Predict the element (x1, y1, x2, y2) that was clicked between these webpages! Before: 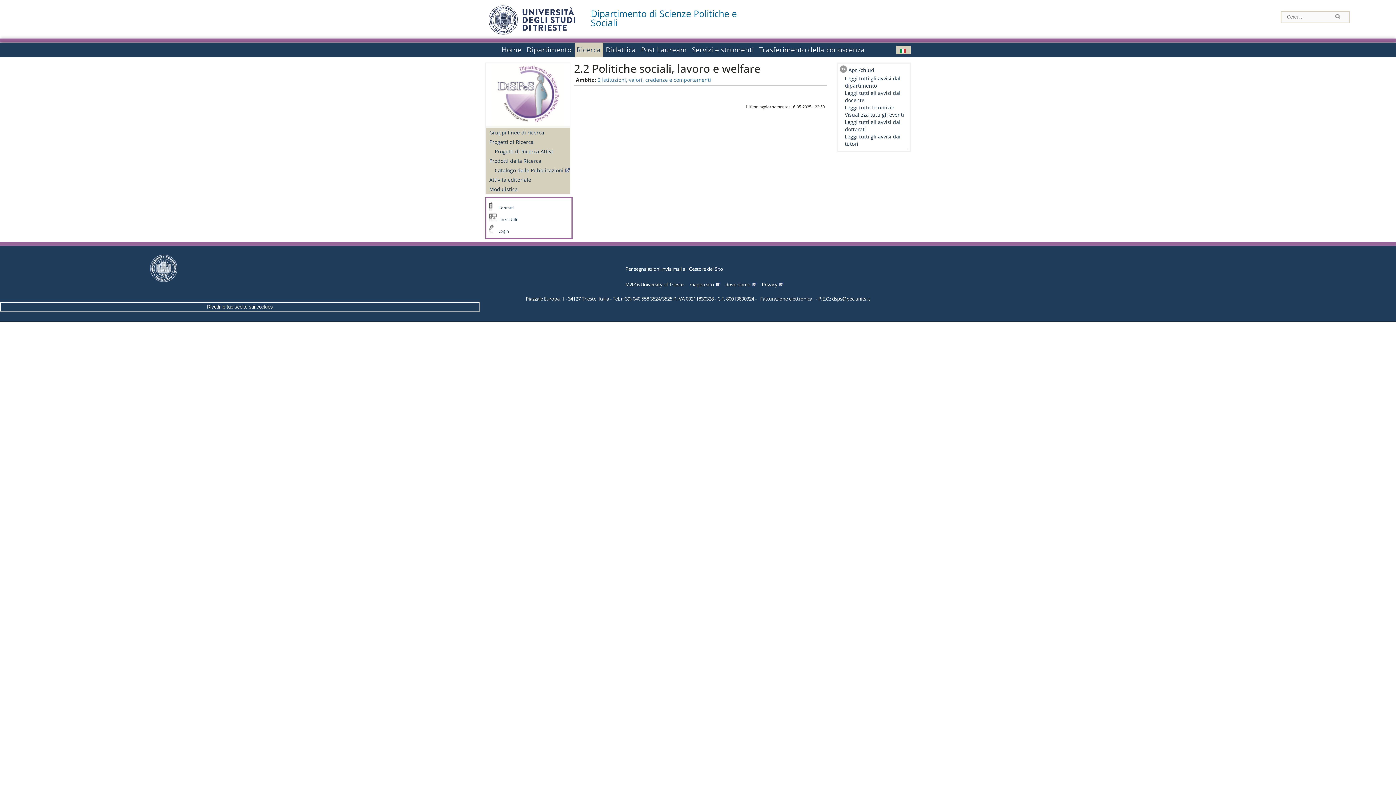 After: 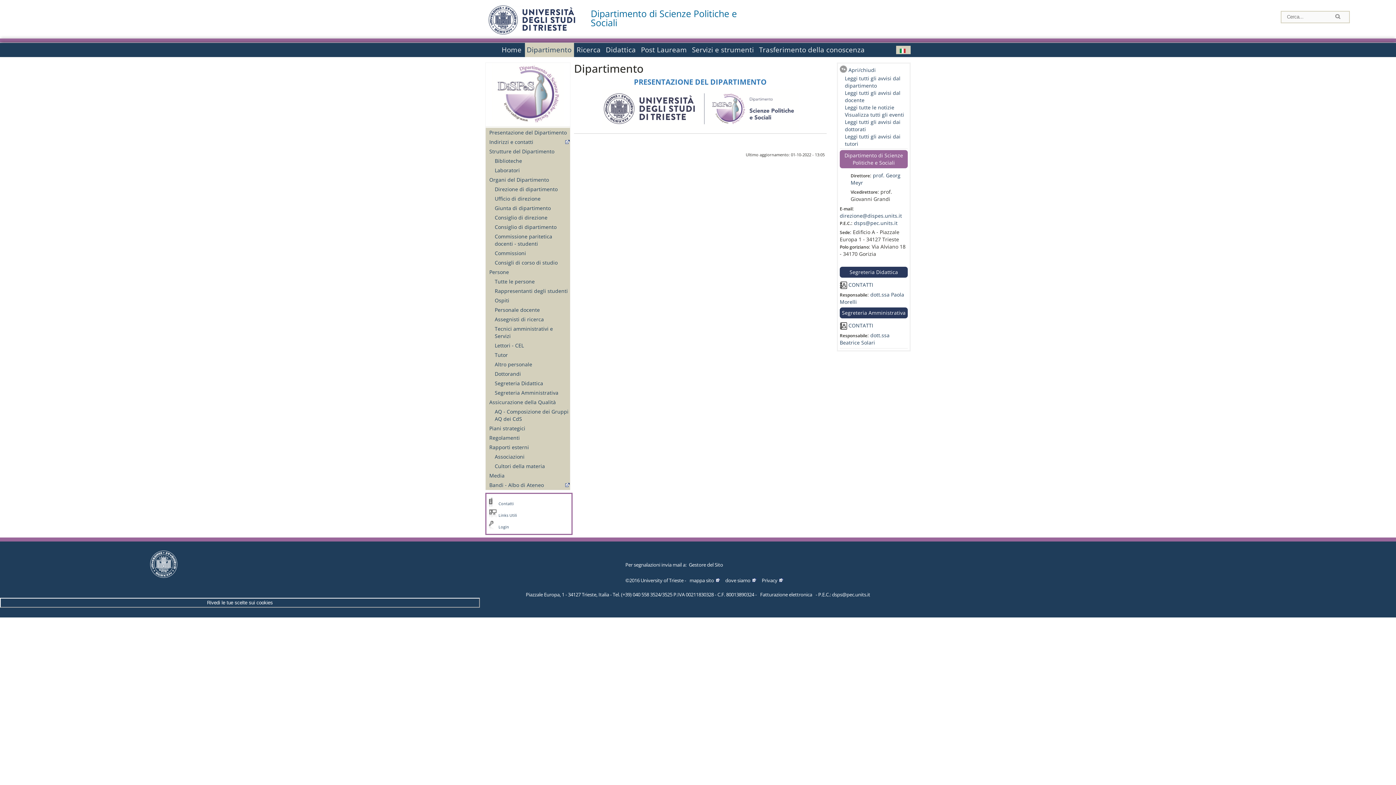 Action: bbox: (525, 42, 574, 56) label: Dipartimento